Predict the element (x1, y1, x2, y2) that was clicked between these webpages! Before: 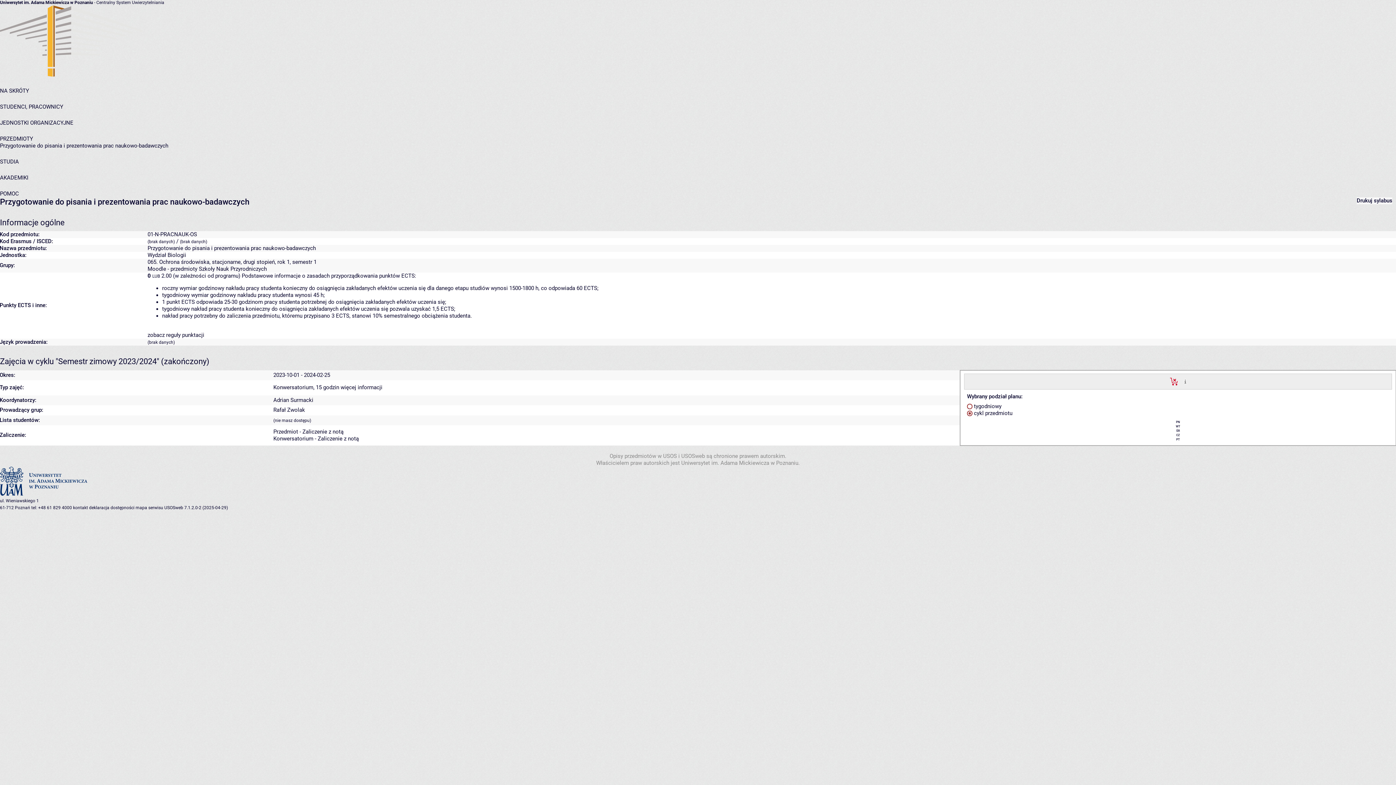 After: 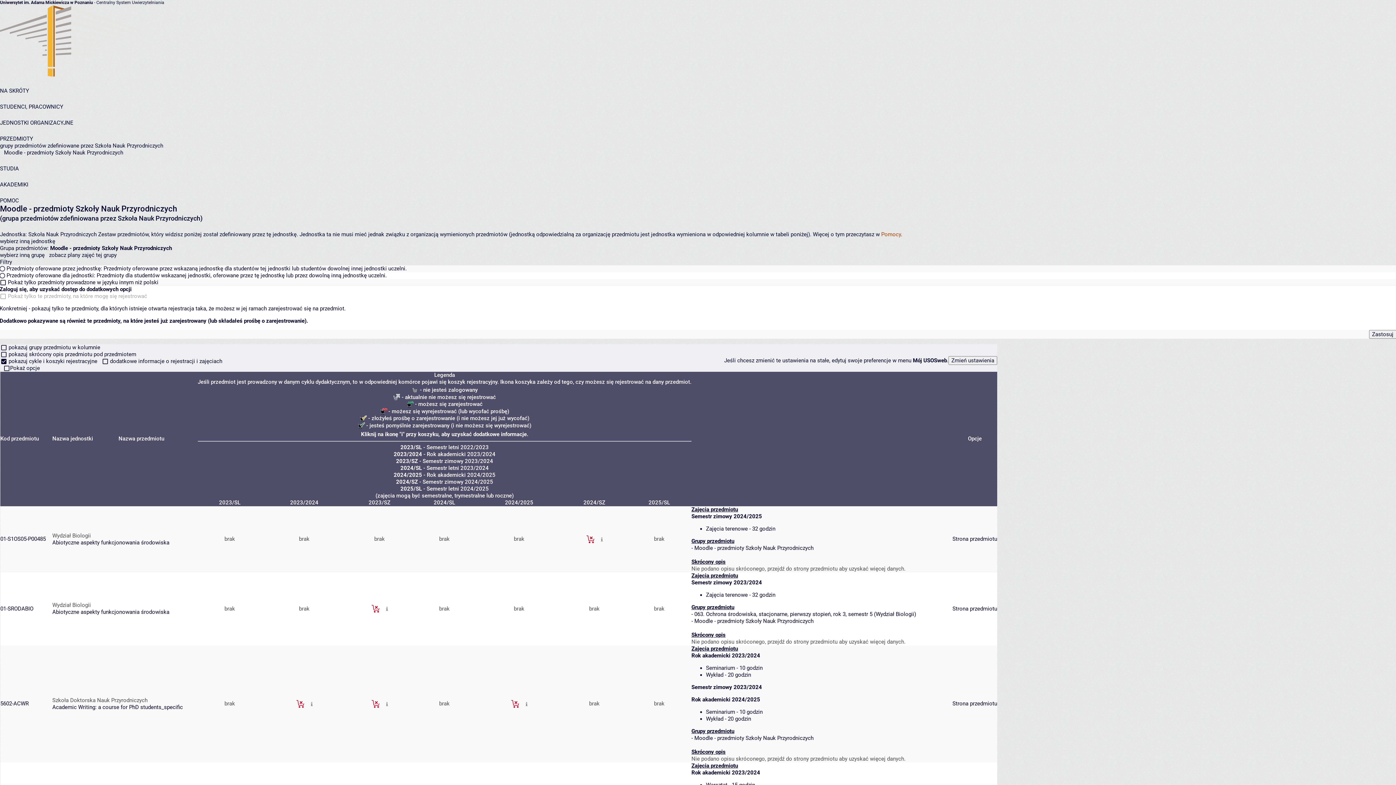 Action: label: Moodle - przedmioty Szkoły Nauk Przyrodniczych bbox: (147, 265, 266, 272)